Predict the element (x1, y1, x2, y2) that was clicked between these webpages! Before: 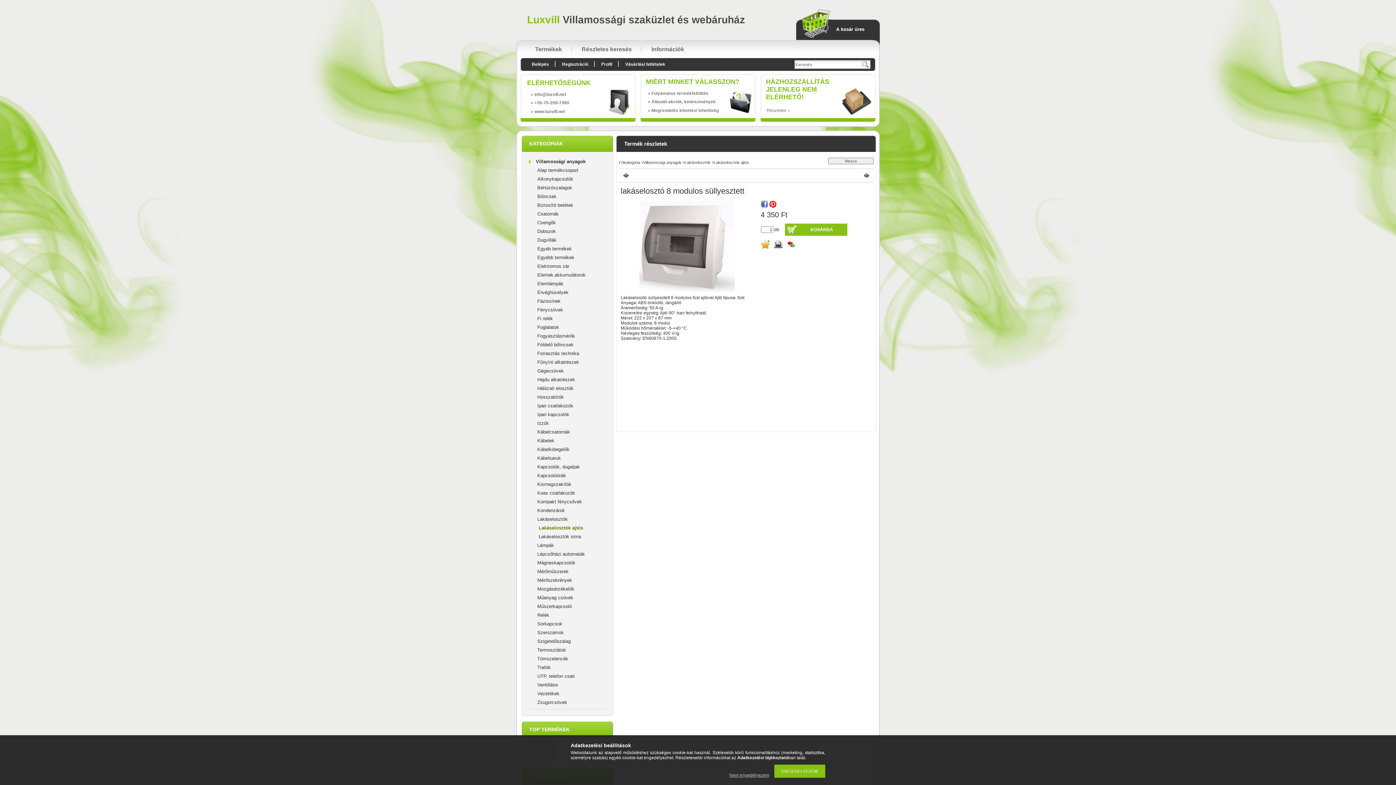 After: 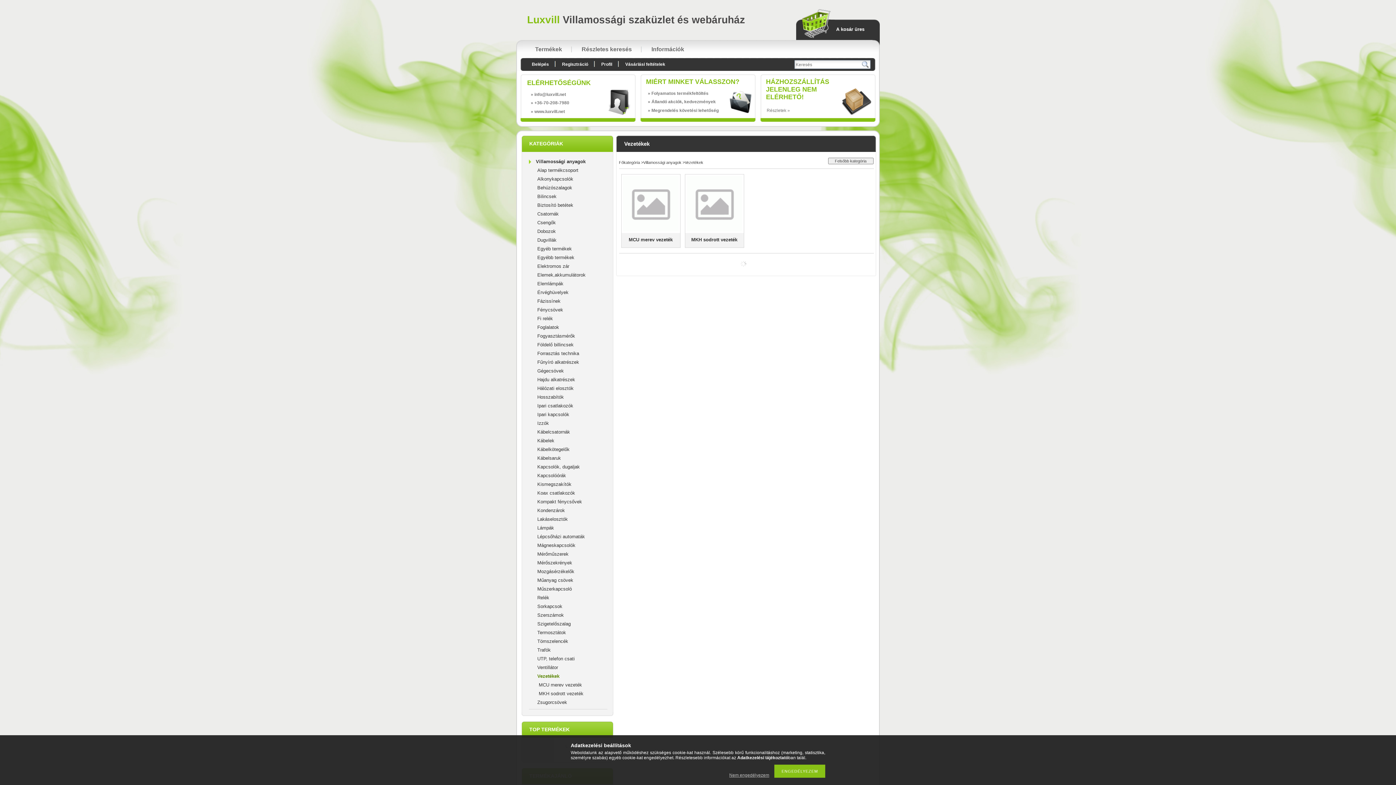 Action: label: Vezetékek bbox: (537, 691, 559, 696)